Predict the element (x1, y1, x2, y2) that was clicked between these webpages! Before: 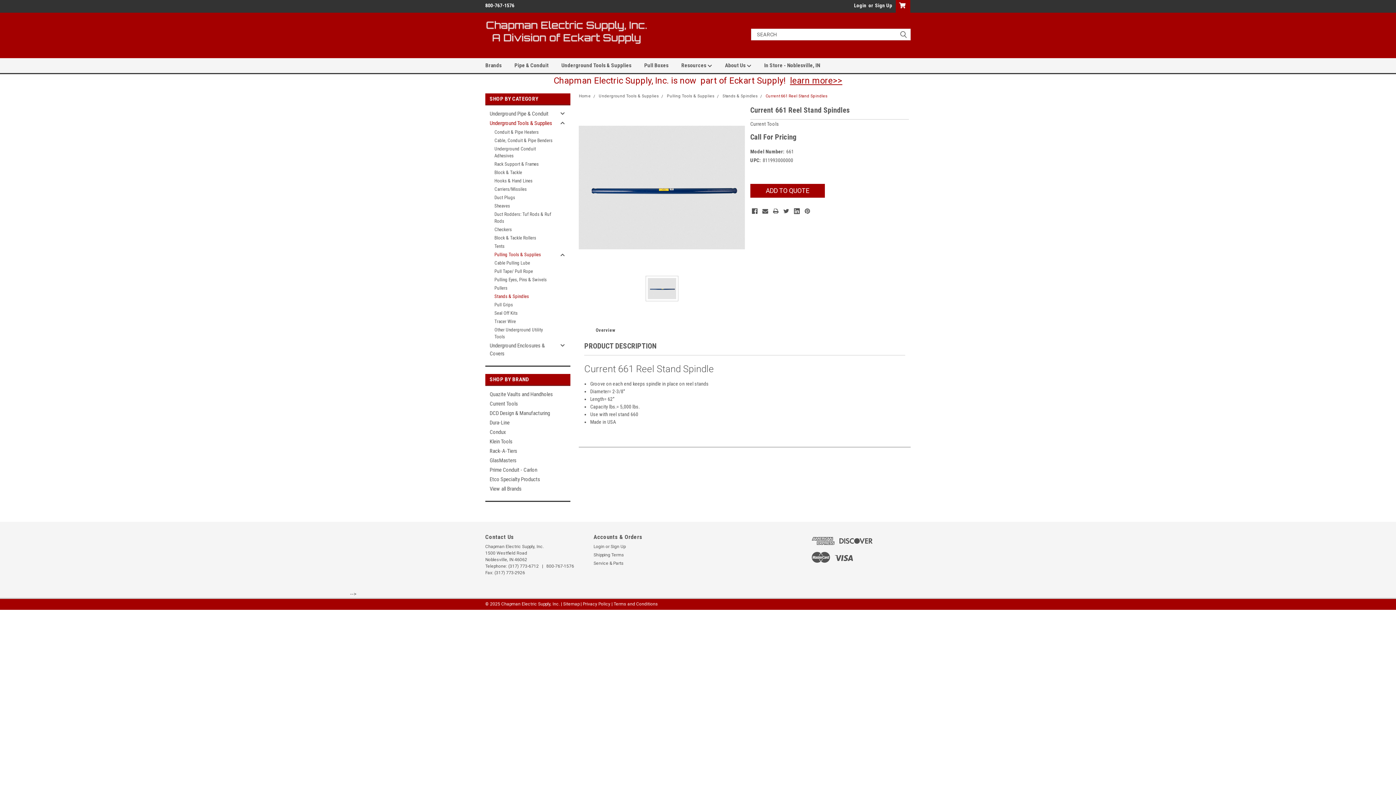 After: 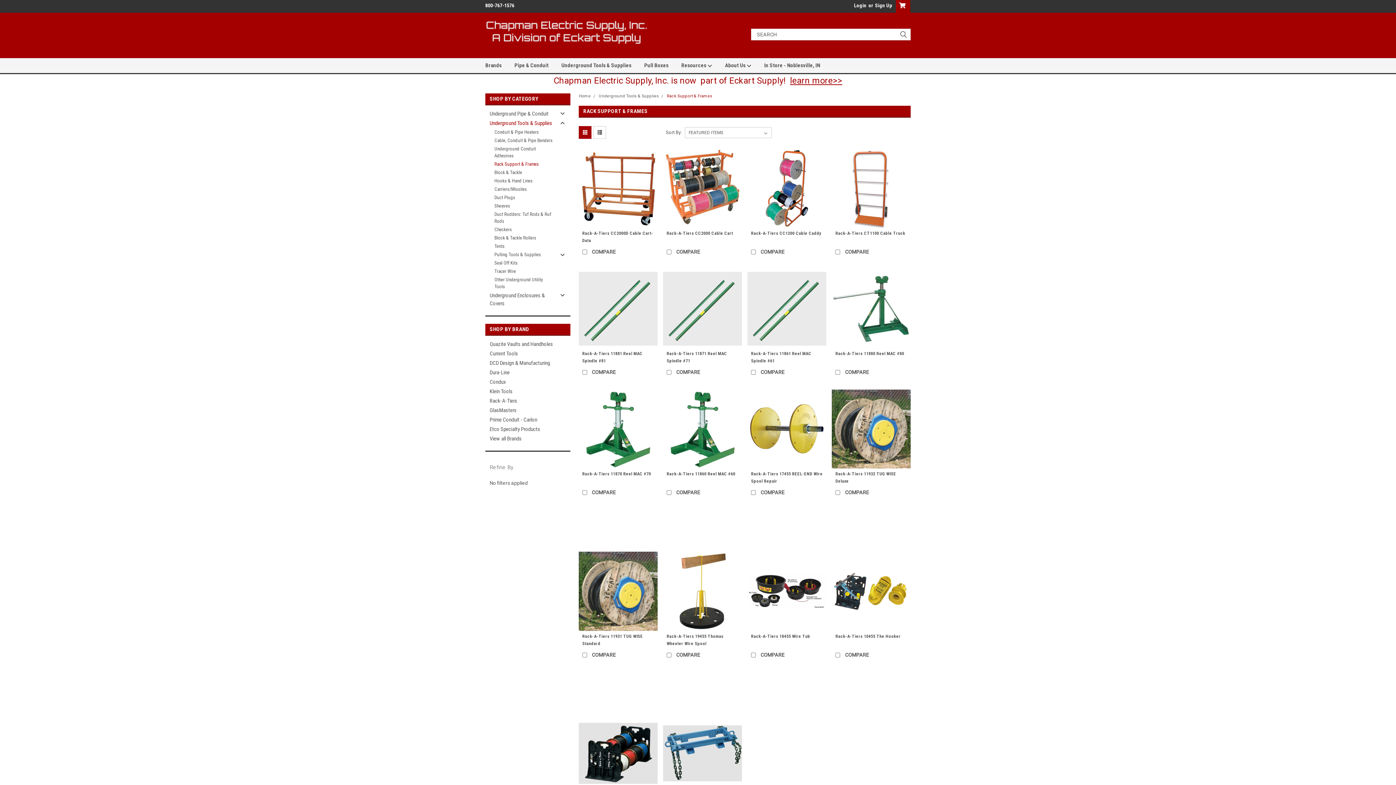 Action: bbox: (485, 160, 557, 168) label: Rack Support & Frames